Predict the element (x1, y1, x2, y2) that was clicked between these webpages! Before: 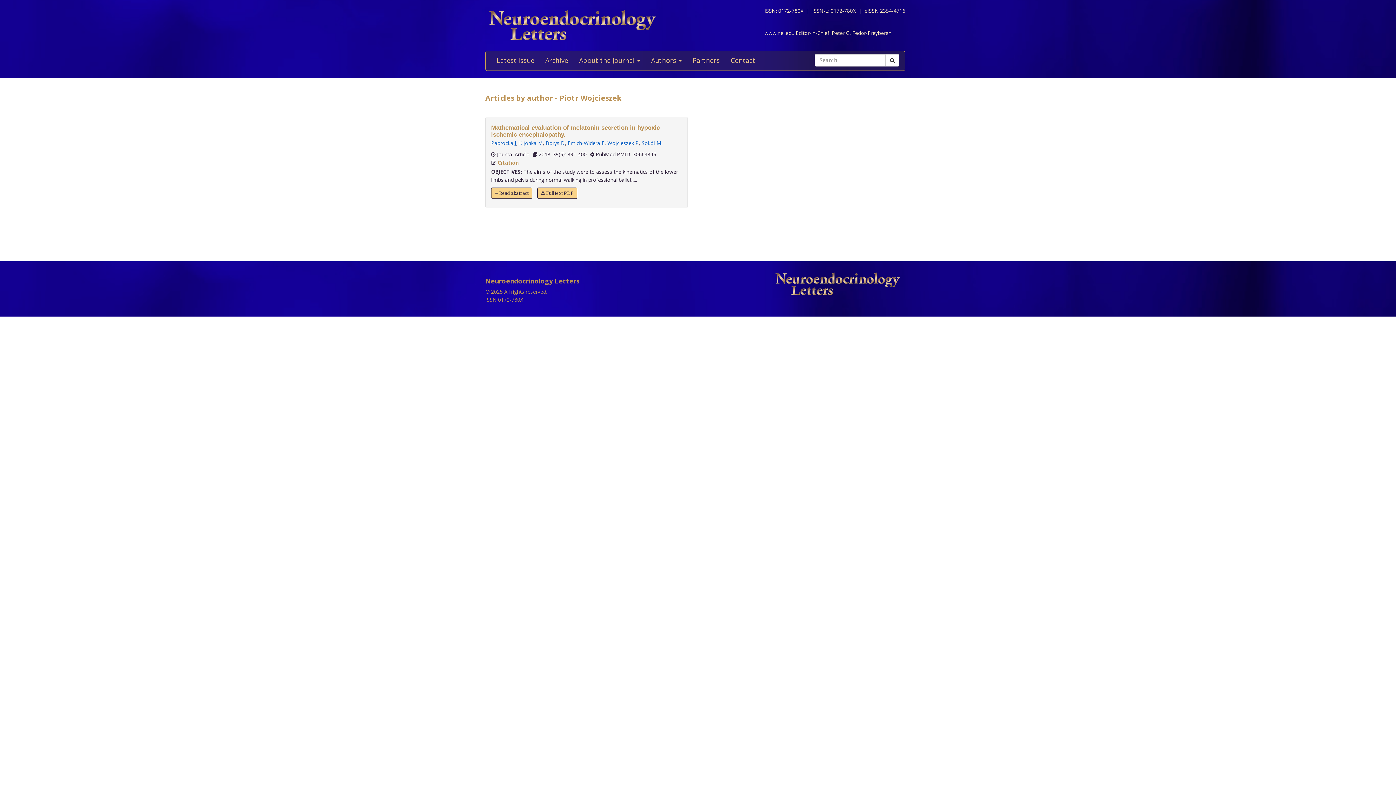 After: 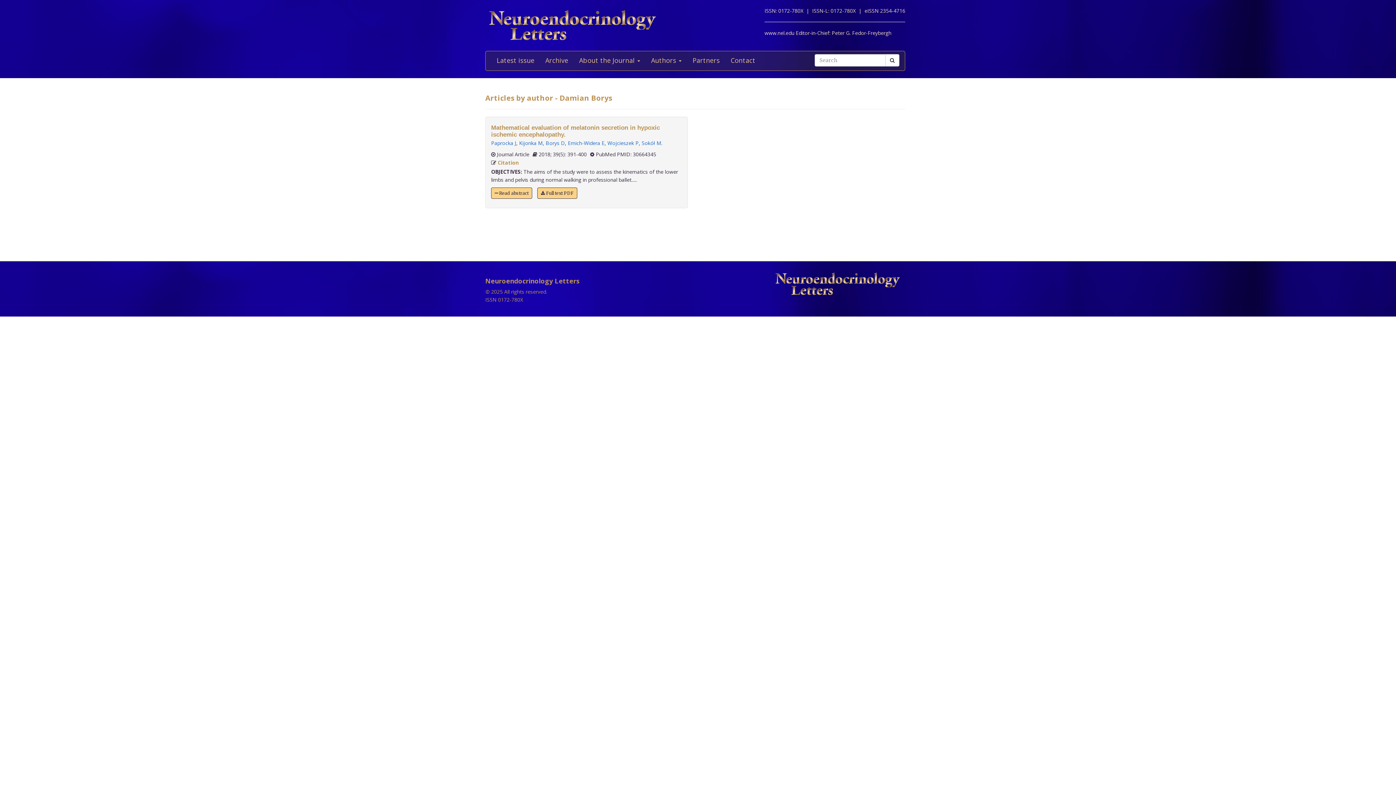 Action: label: Borys D bbox: (545, 139, 565, 146)